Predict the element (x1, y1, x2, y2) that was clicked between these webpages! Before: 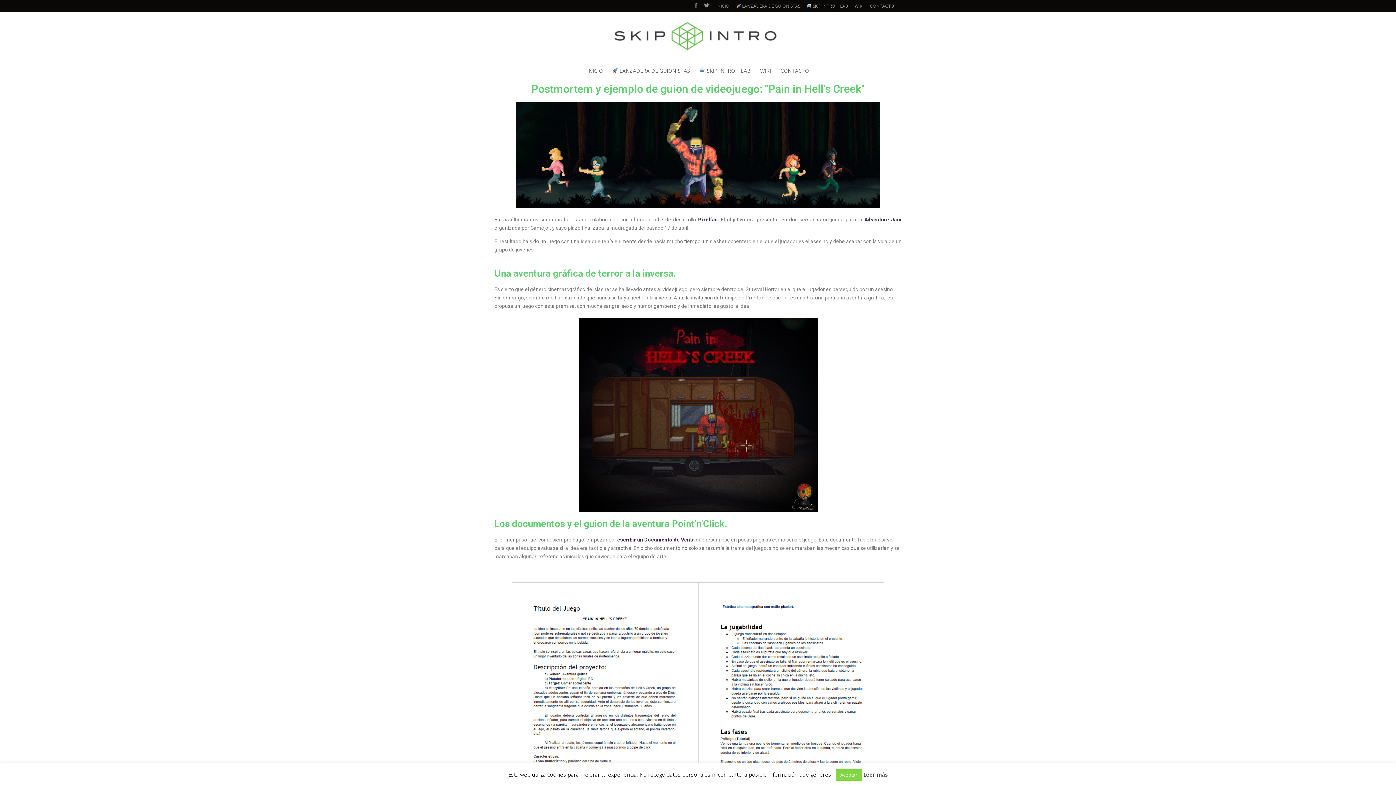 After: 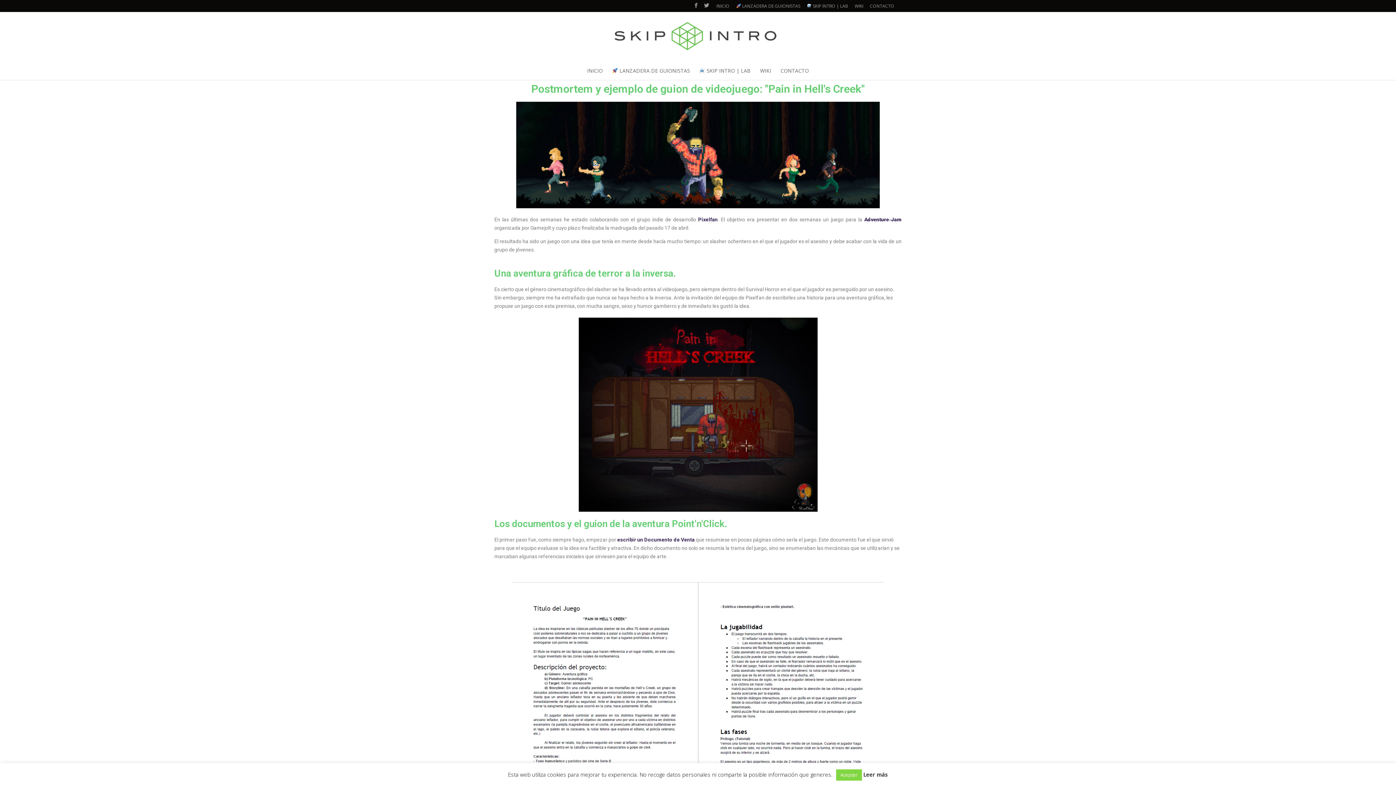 Action: bbox: (863, 771, 888, 778) label: Leer más